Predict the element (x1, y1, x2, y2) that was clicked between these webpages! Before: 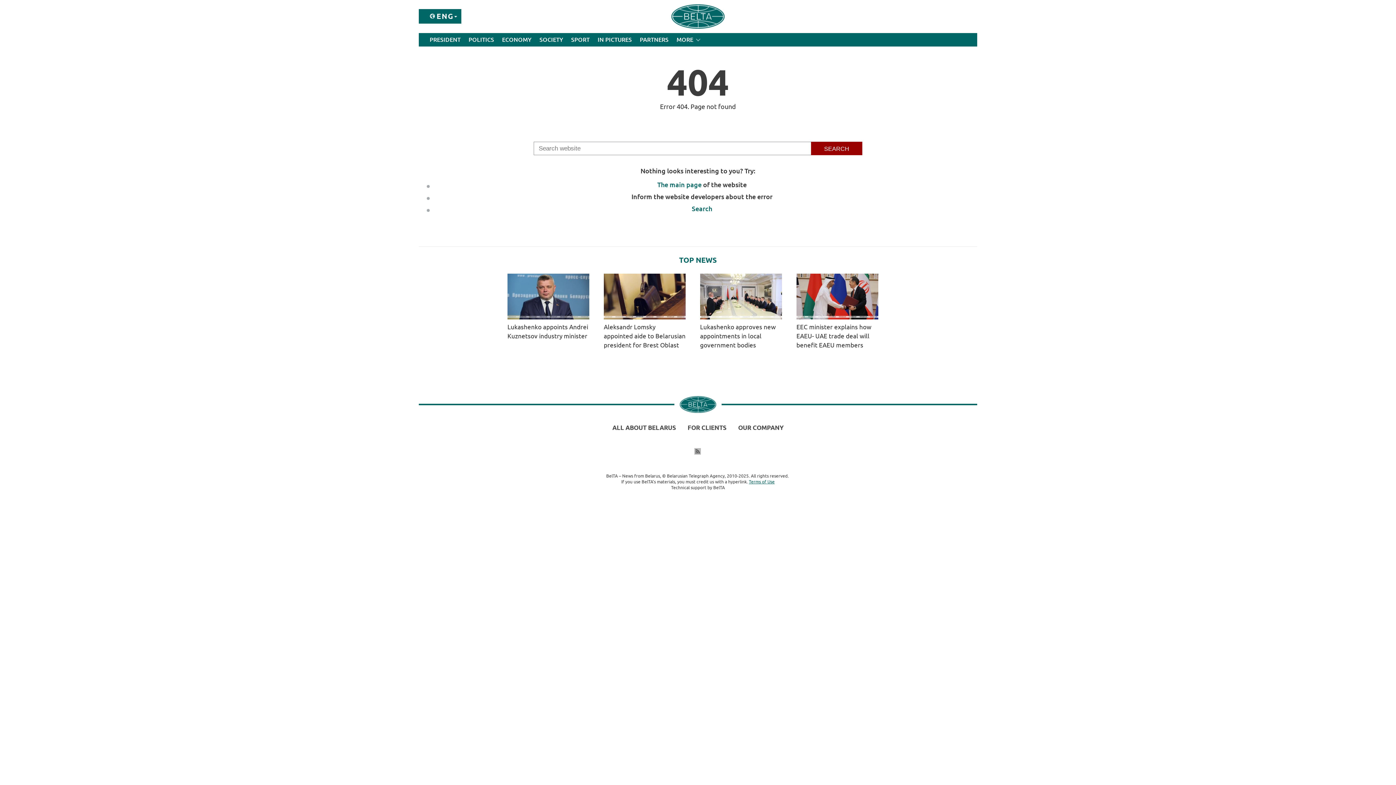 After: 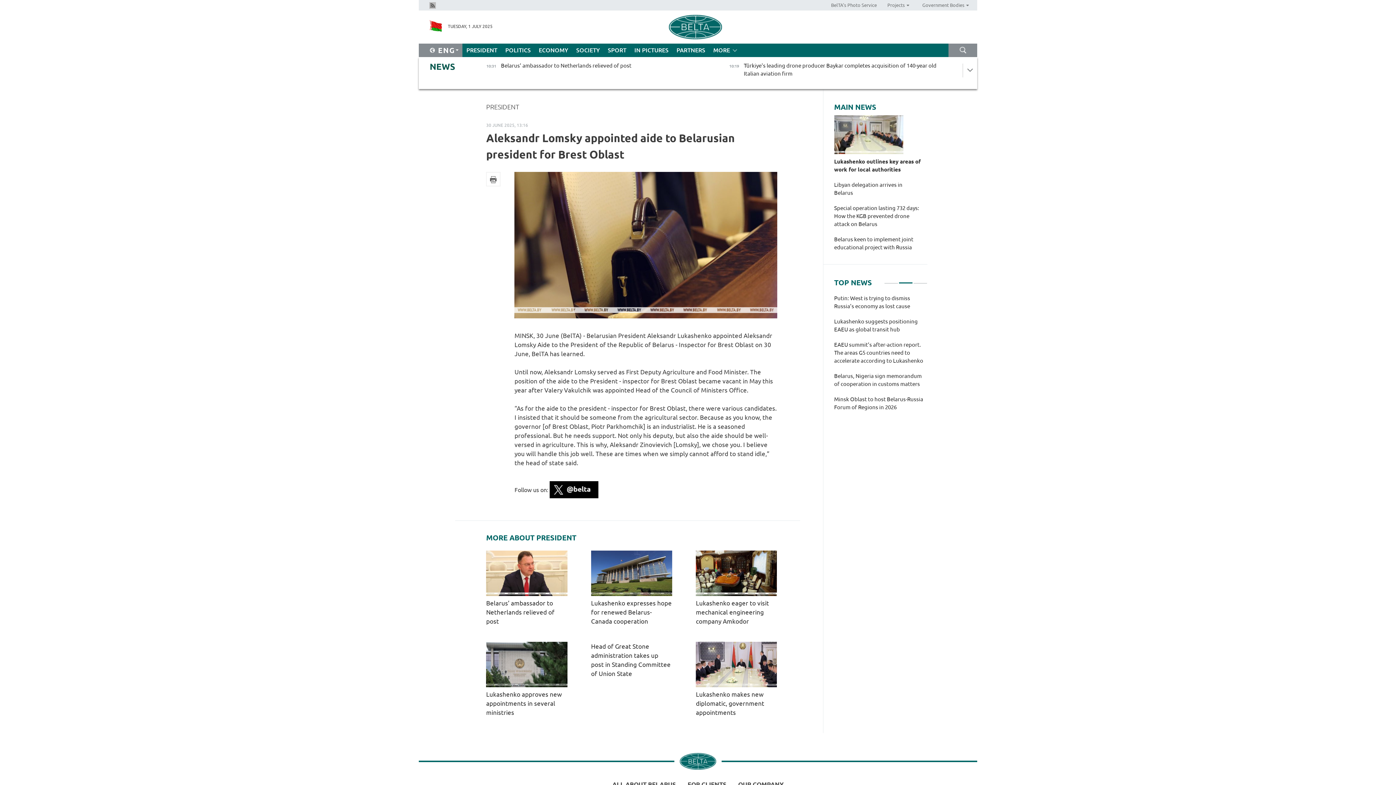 Action: bbox: (603, 273, 692, 349) label: Aleksandr Lomsky appointed aide to Belarusian president for Brest Oblast